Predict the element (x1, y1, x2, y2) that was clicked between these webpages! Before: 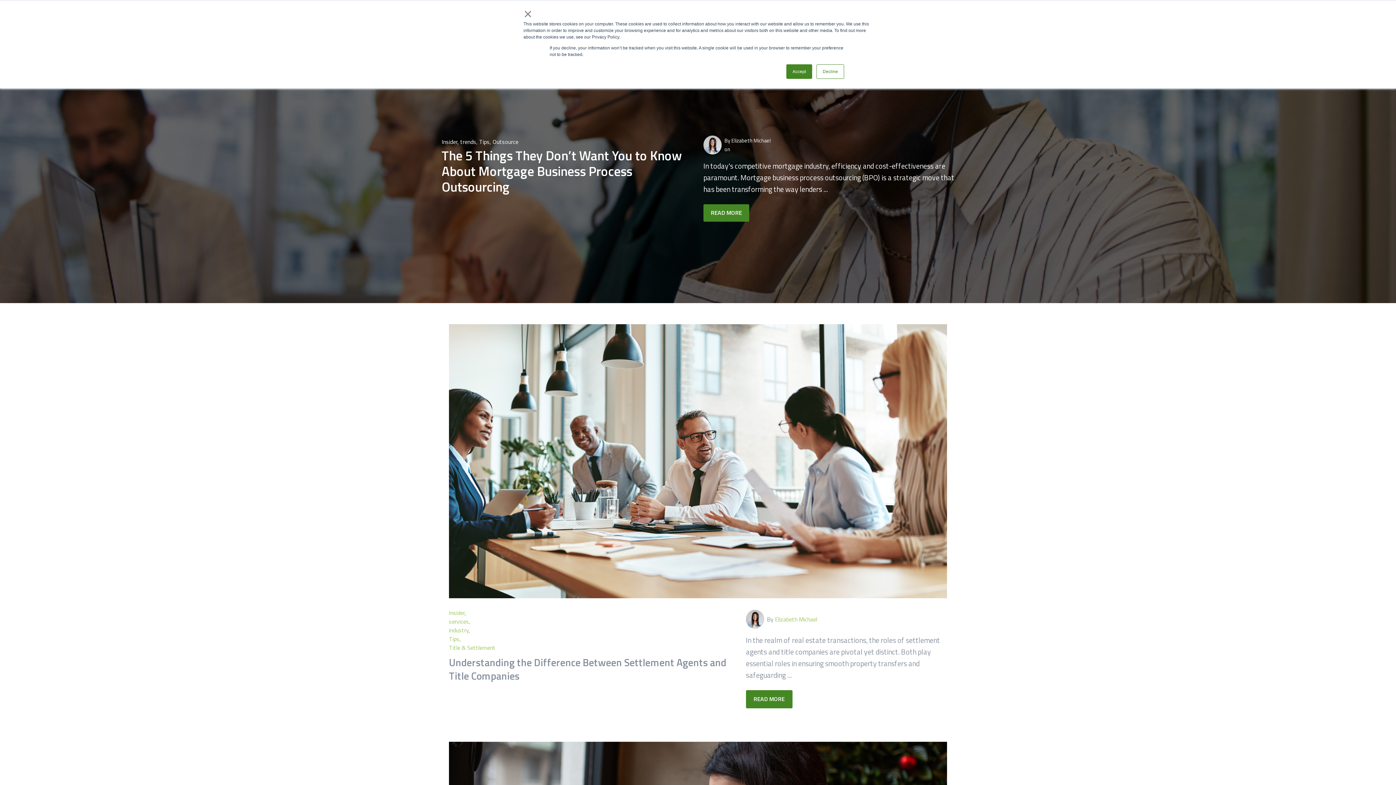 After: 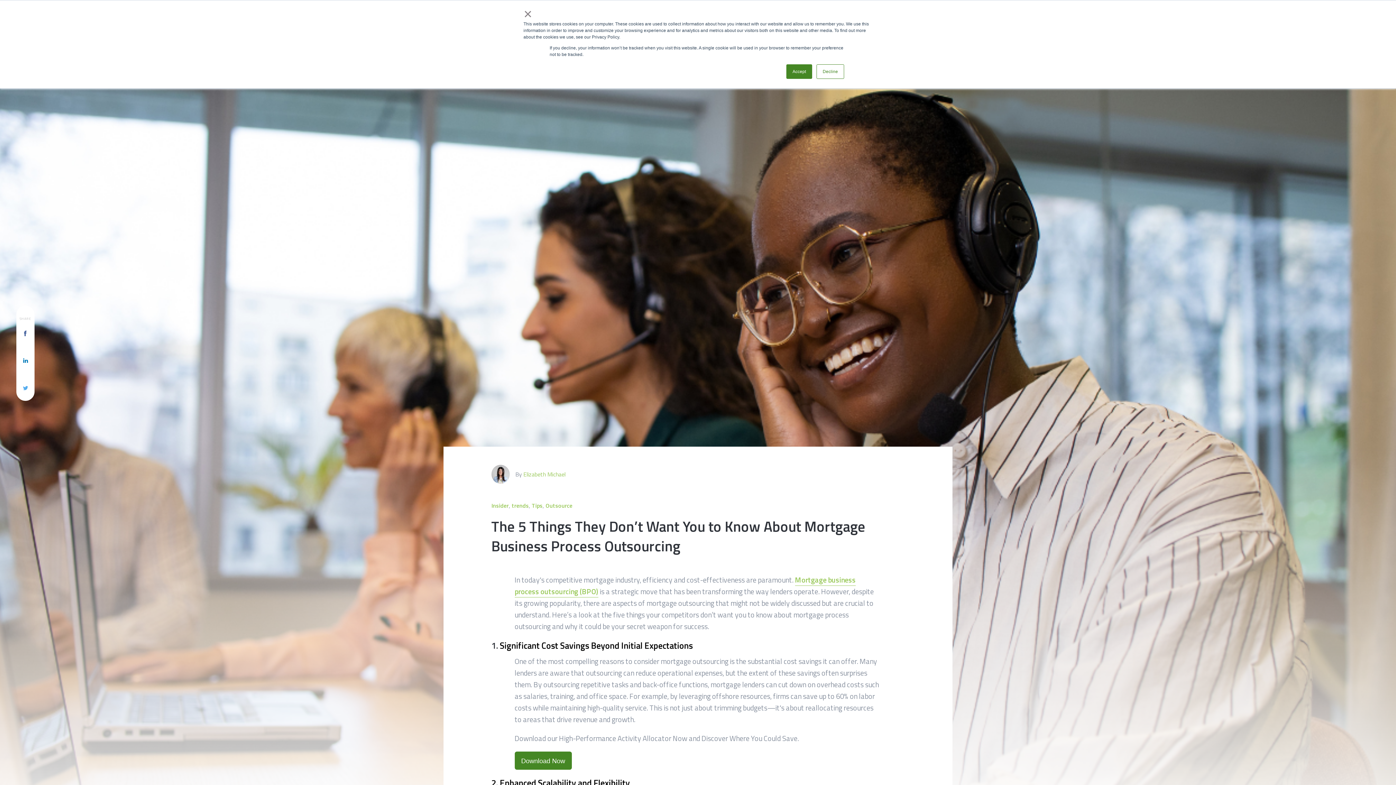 Action: bbox: (703, 204, 749, 221) label: READ MORE